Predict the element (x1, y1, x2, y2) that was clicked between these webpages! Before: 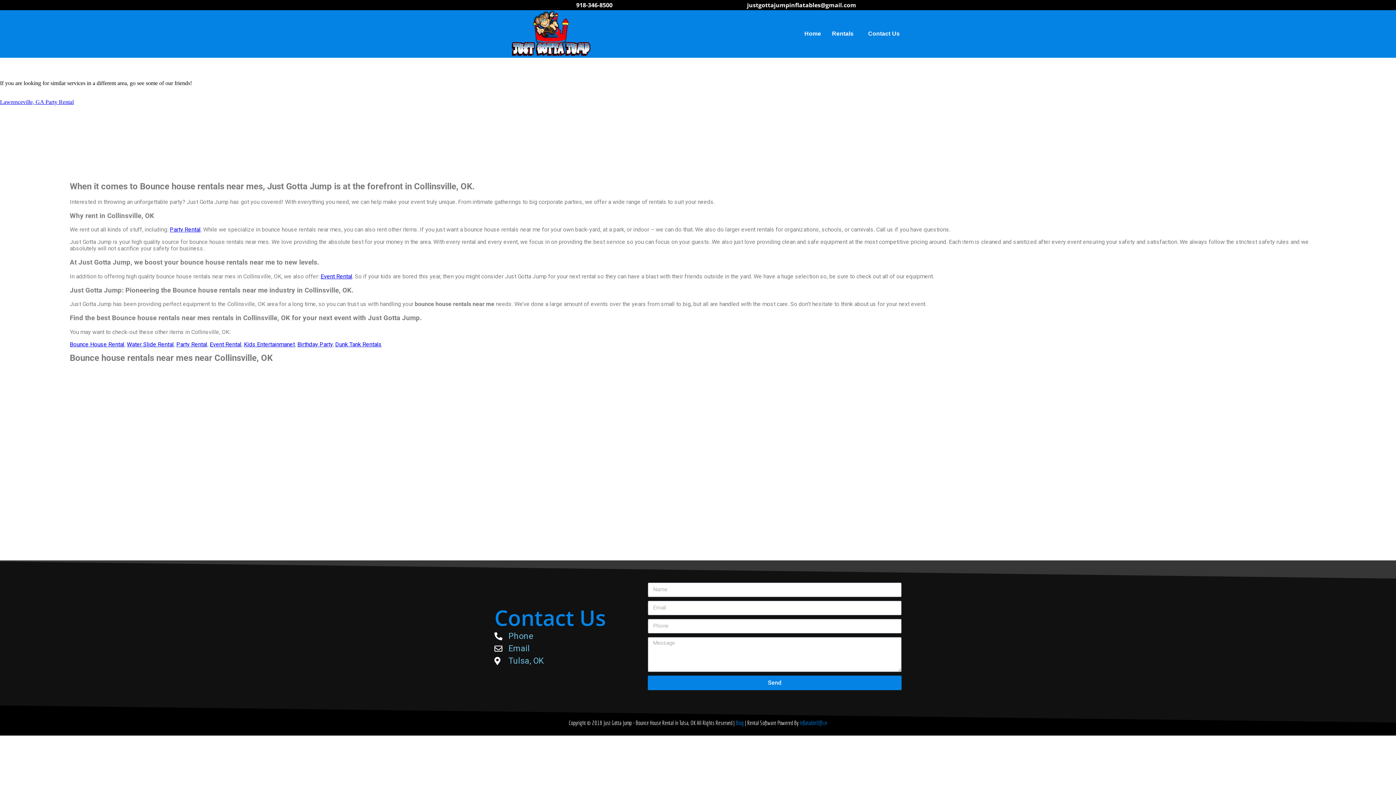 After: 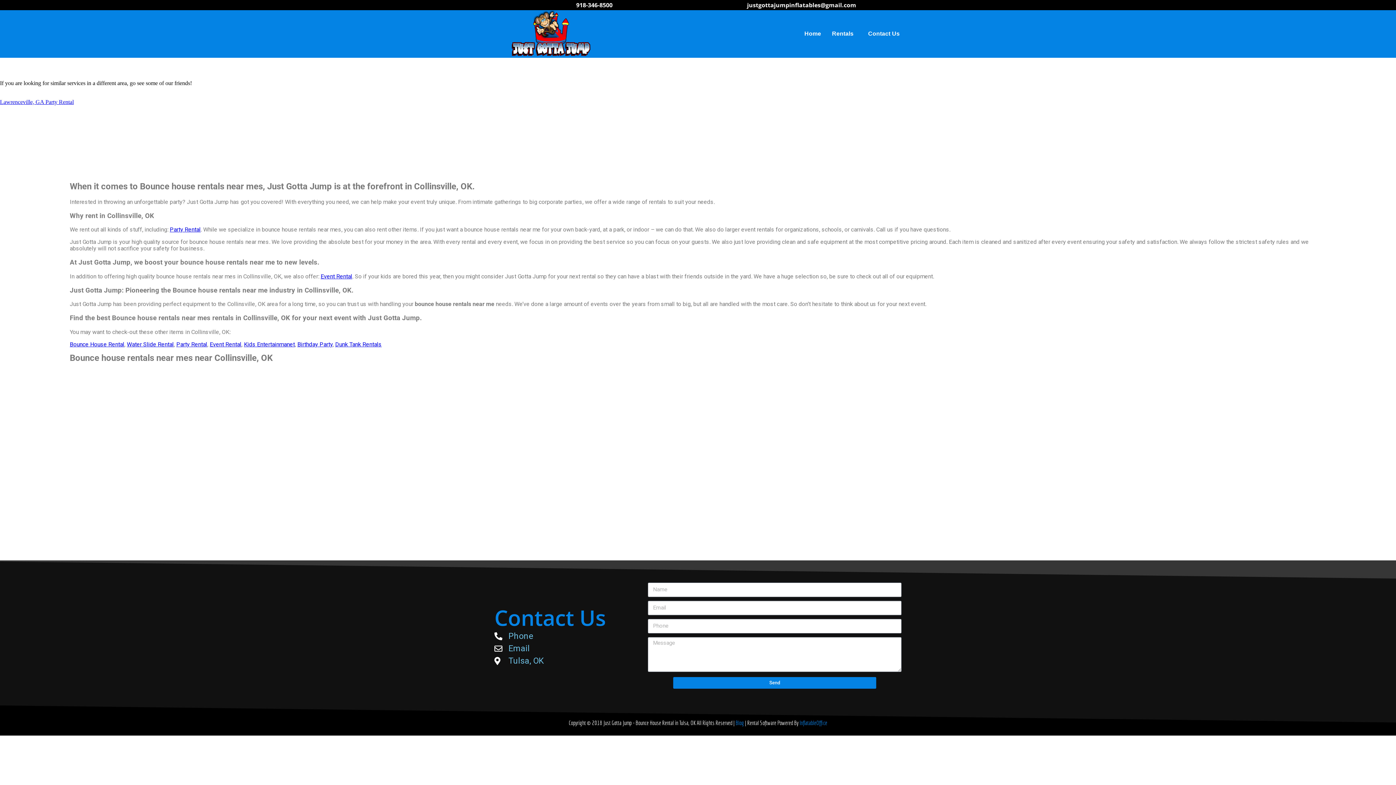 Action: label: Send bbox: (647, 675, 901, 690)